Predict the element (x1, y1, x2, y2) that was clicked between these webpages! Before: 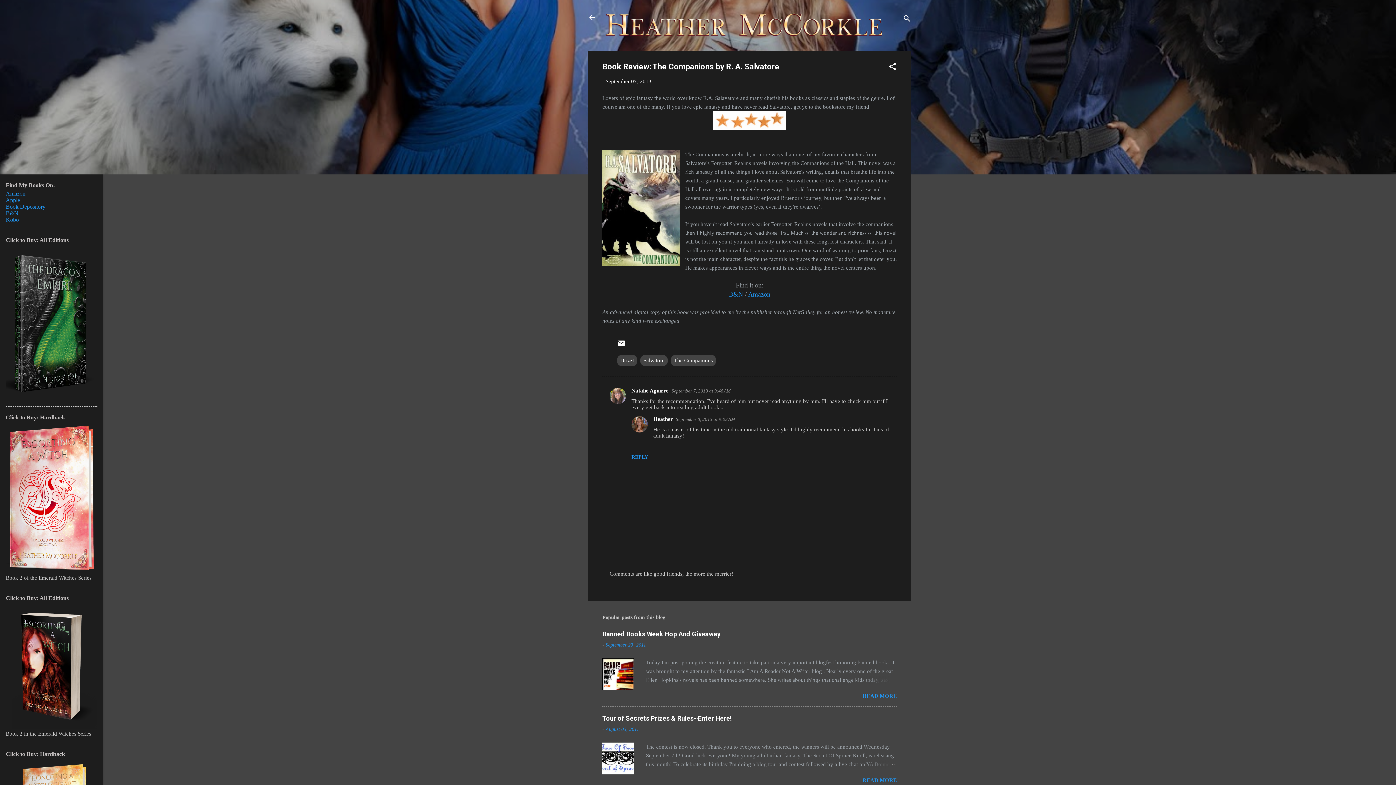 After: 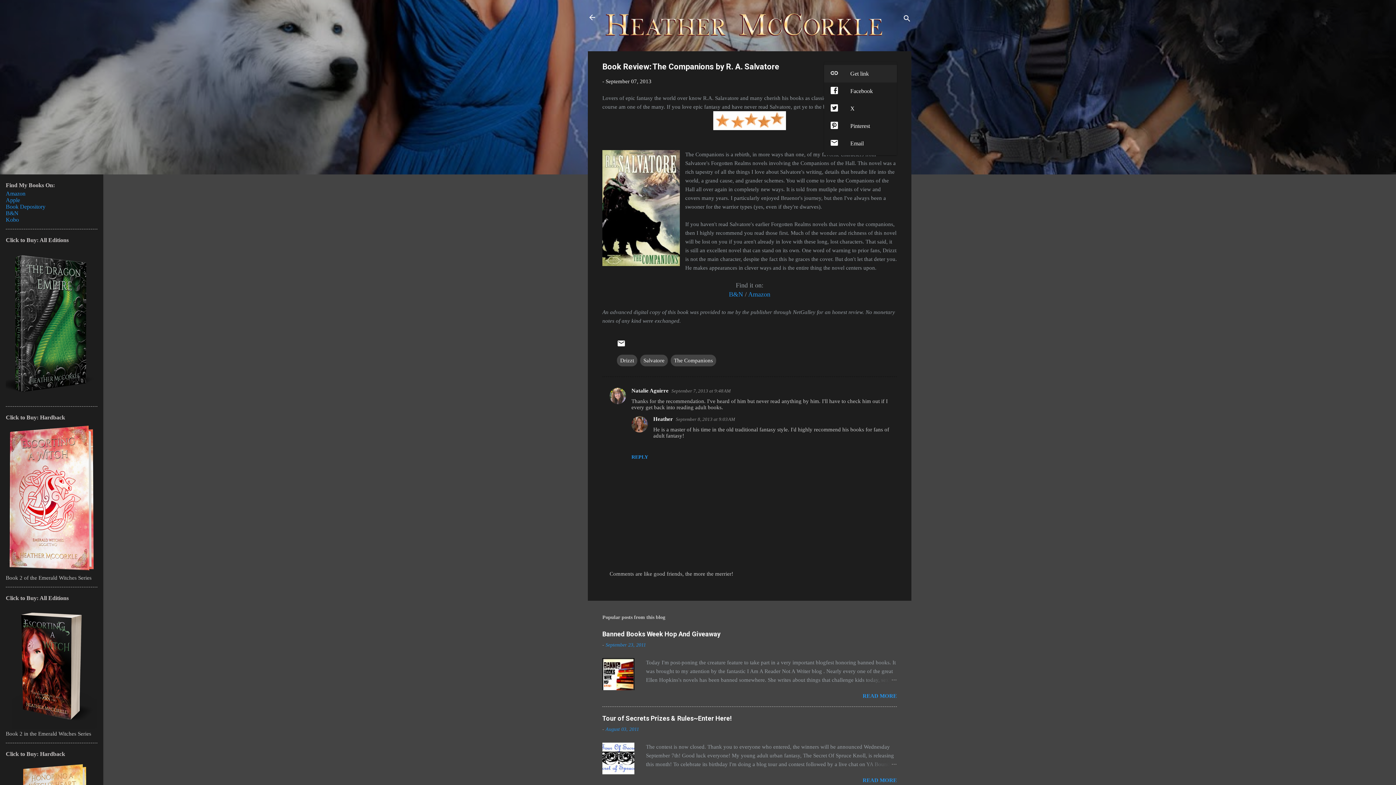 Action: label: Share bbox: (888, 62, 897, 73)